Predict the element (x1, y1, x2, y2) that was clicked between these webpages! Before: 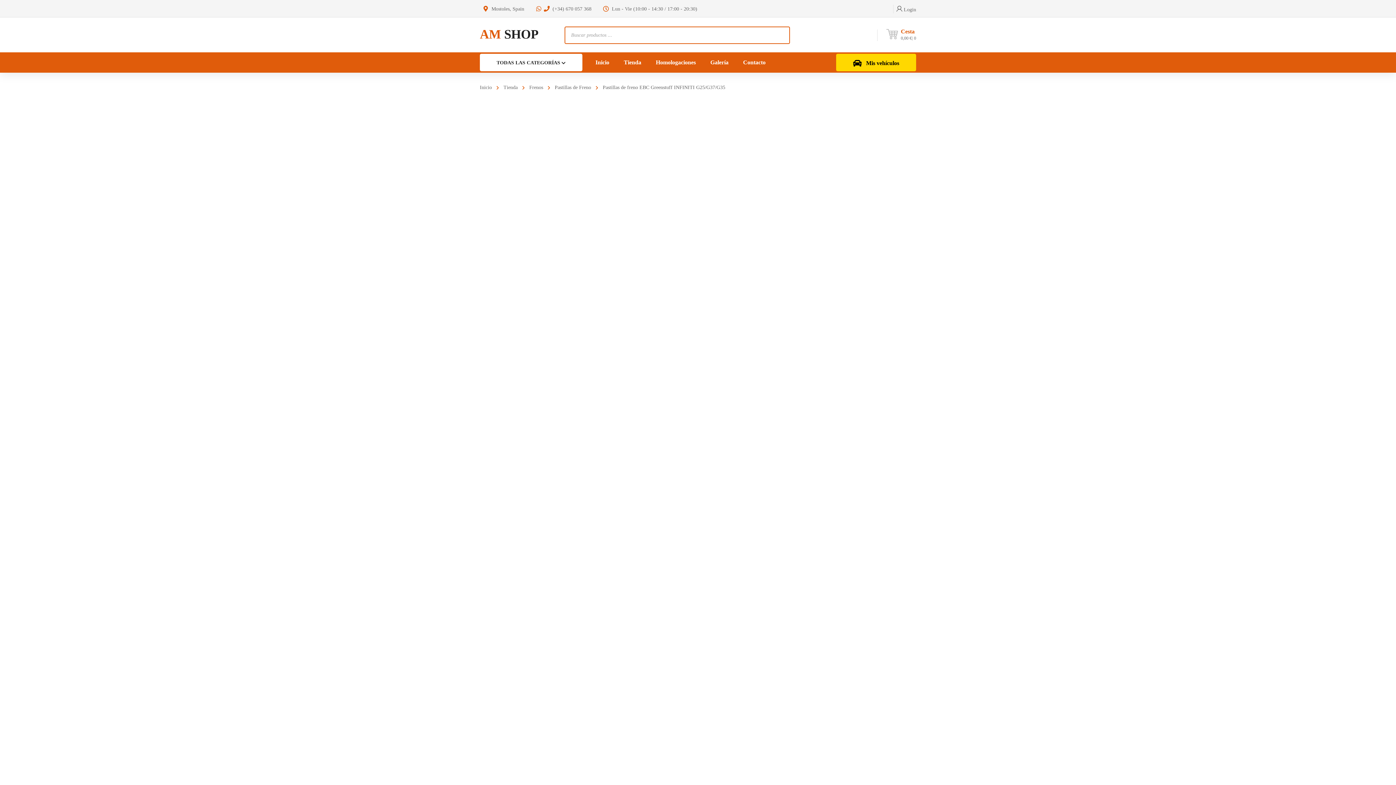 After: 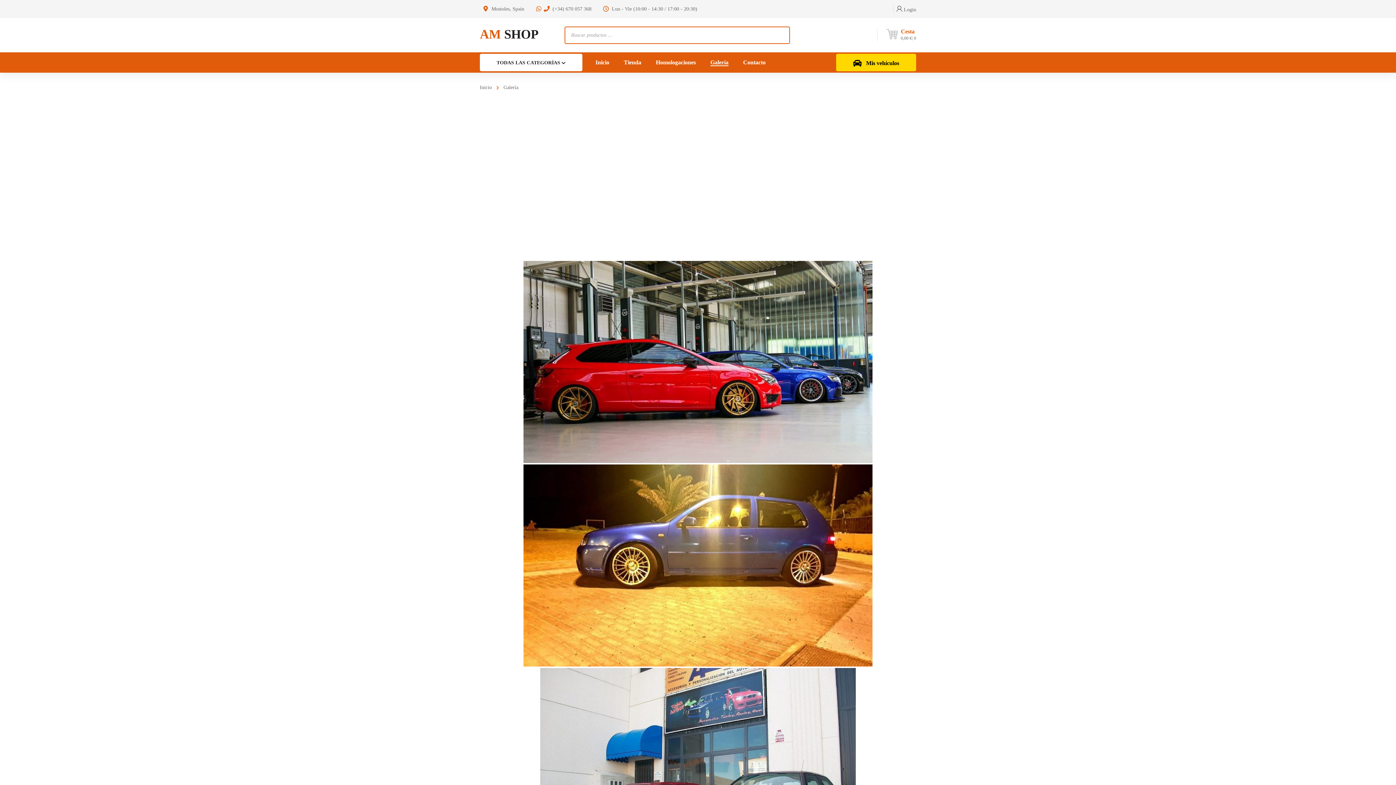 Action: bbox: (710, 52, 728, 72) label: Galería